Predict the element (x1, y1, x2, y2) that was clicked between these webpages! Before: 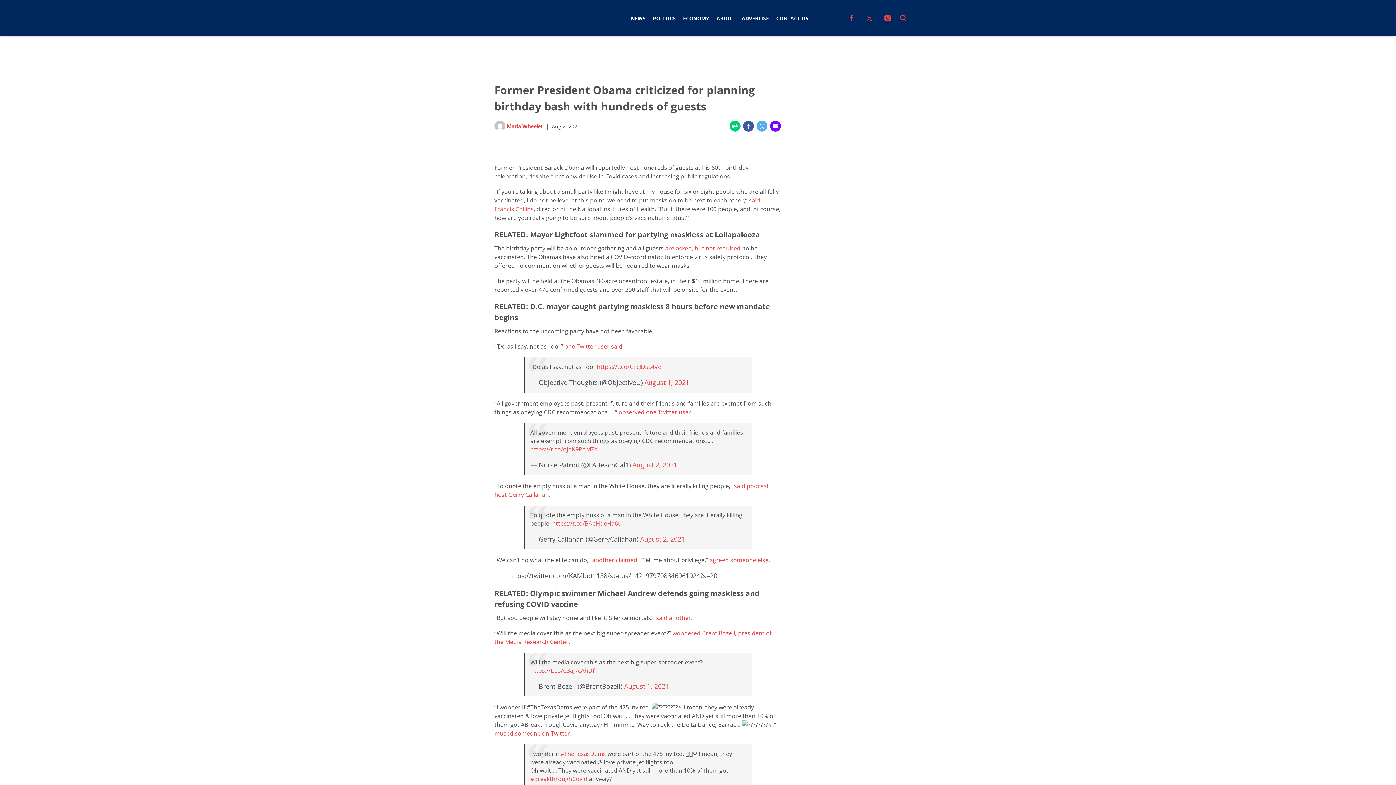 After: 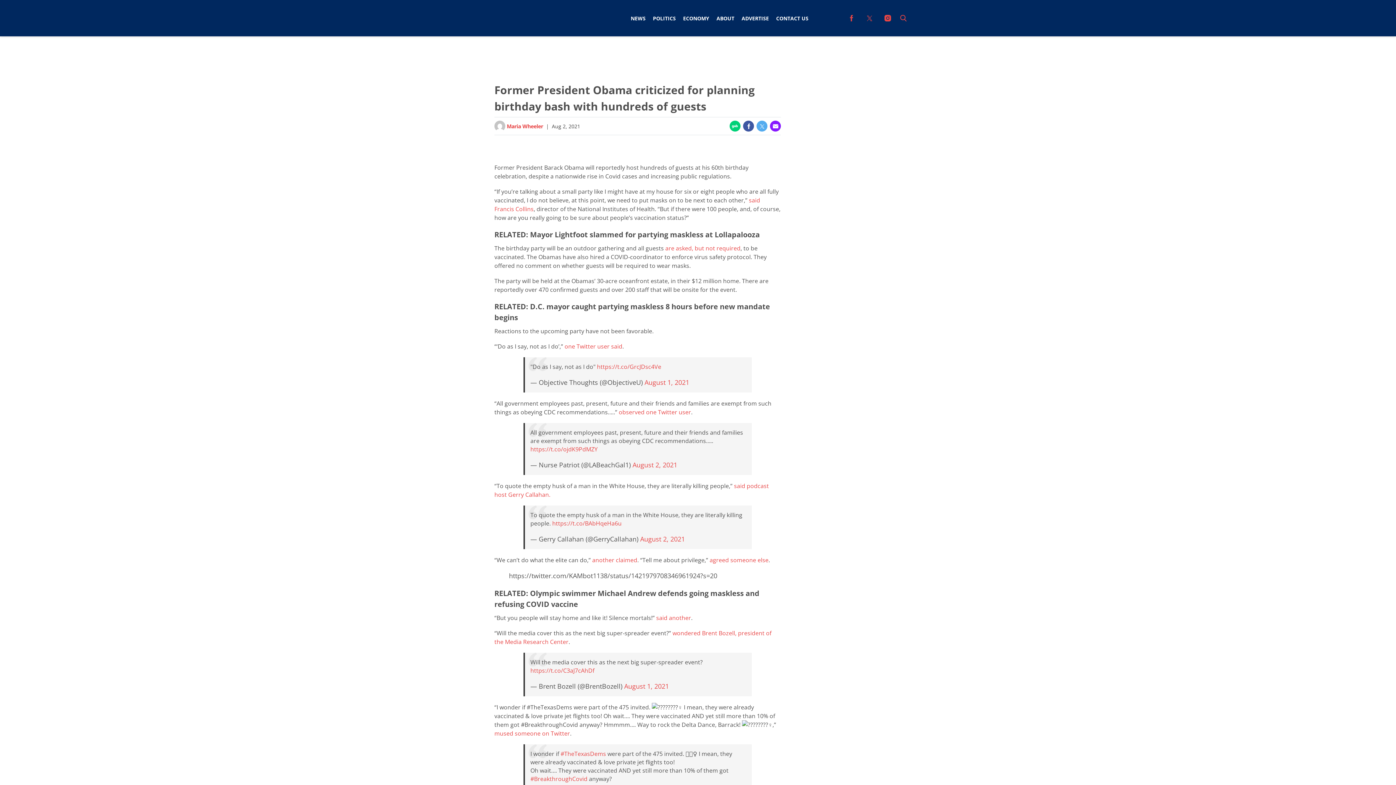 Action: bbox: (770, 120, 781, 131) label: (opens in a new tab)